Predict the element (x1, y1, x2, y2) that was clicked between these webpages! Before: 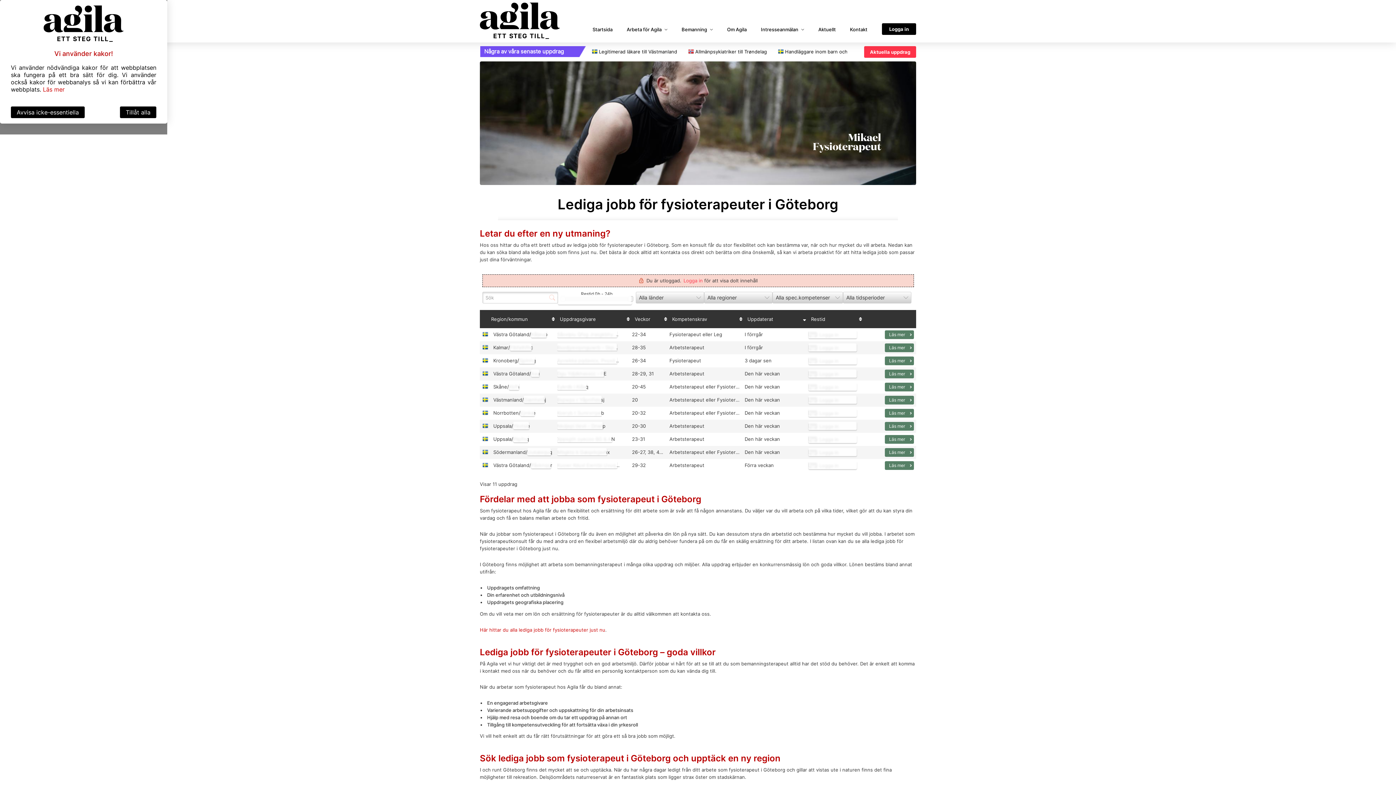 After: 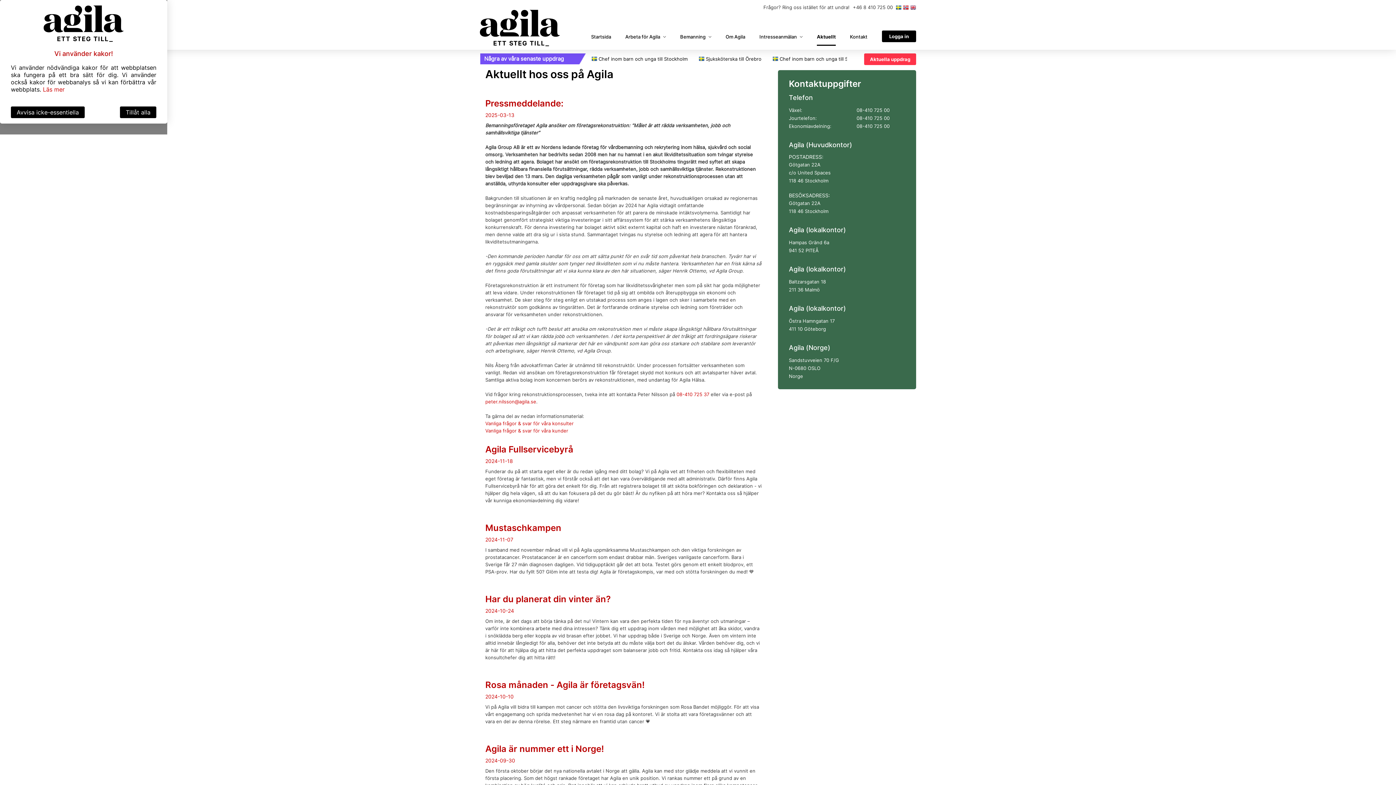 Action: bbox: (818, 24, 836, 34) label: Aktuellt